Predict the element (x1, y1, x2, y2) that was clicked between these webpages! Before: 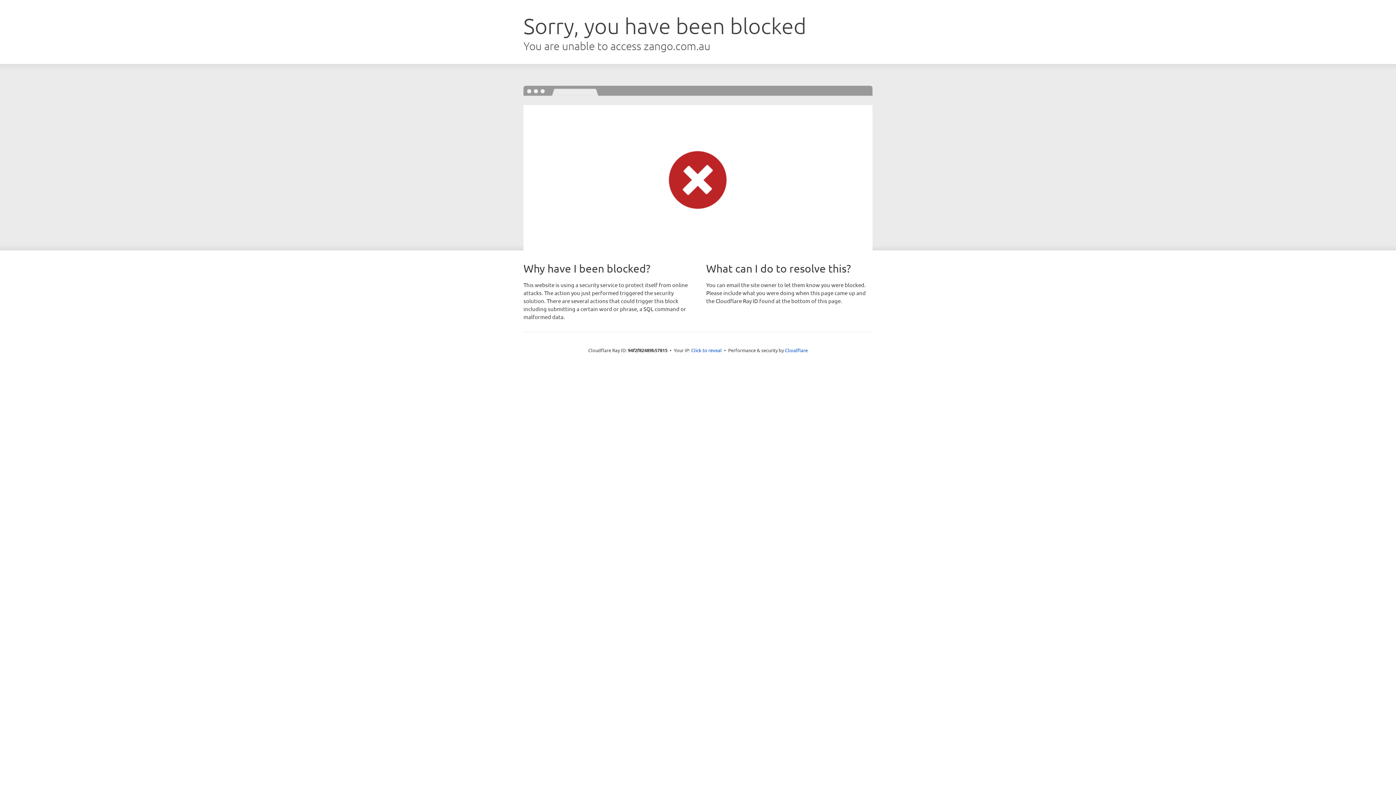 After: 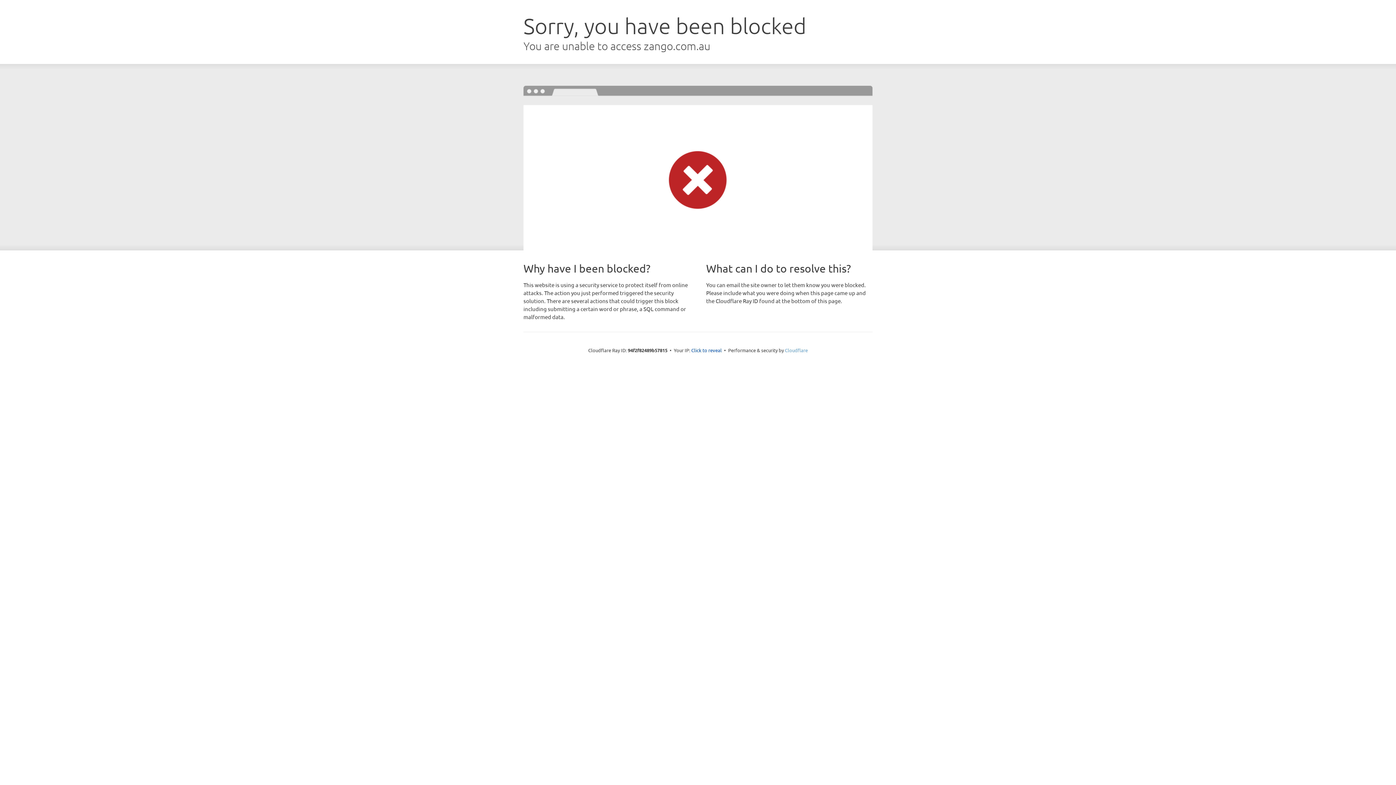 Action: bbox: (785, 347, 808, 353) label: Cloudflare